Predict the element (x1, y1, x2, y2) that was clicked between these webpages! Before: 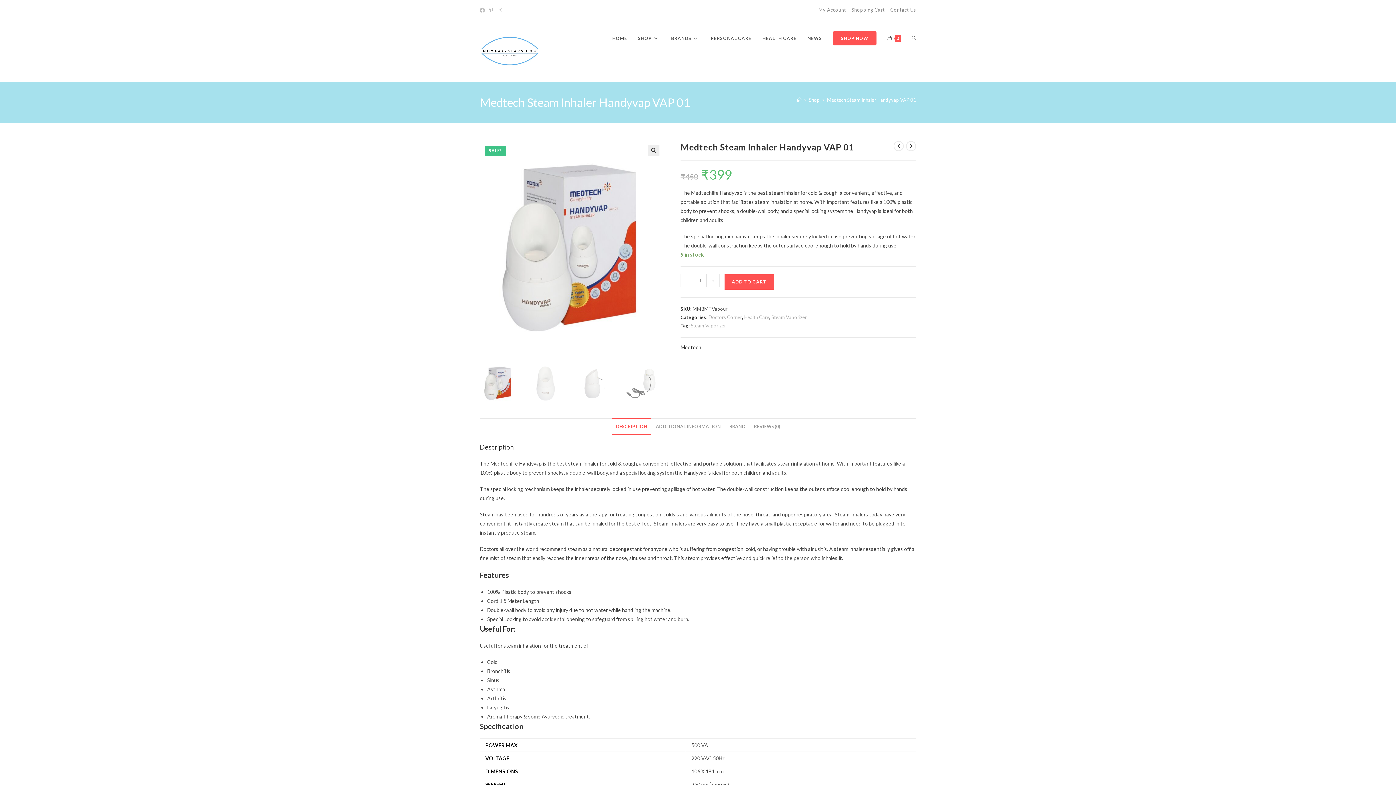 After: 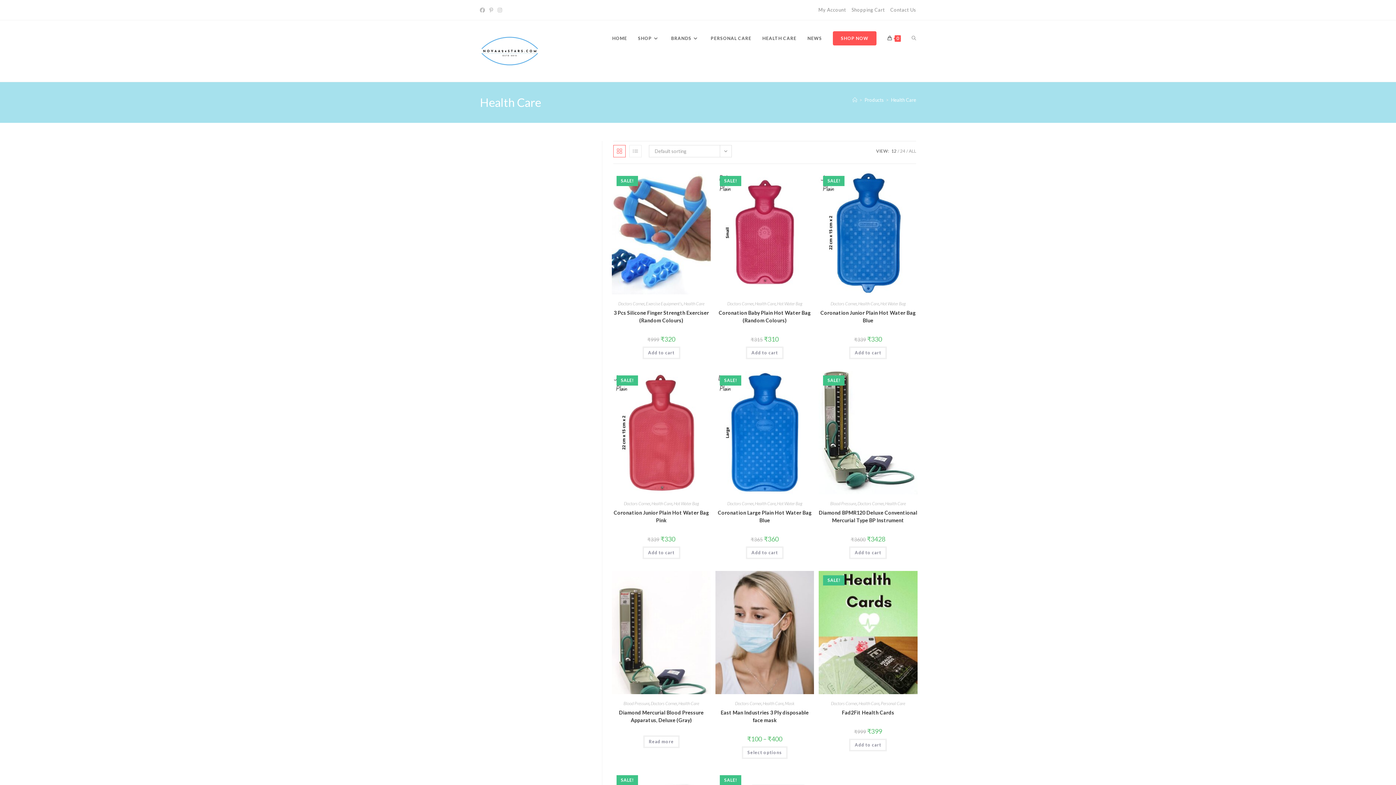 Action: bbox: (744, 314, 769, 320) label: Health Care